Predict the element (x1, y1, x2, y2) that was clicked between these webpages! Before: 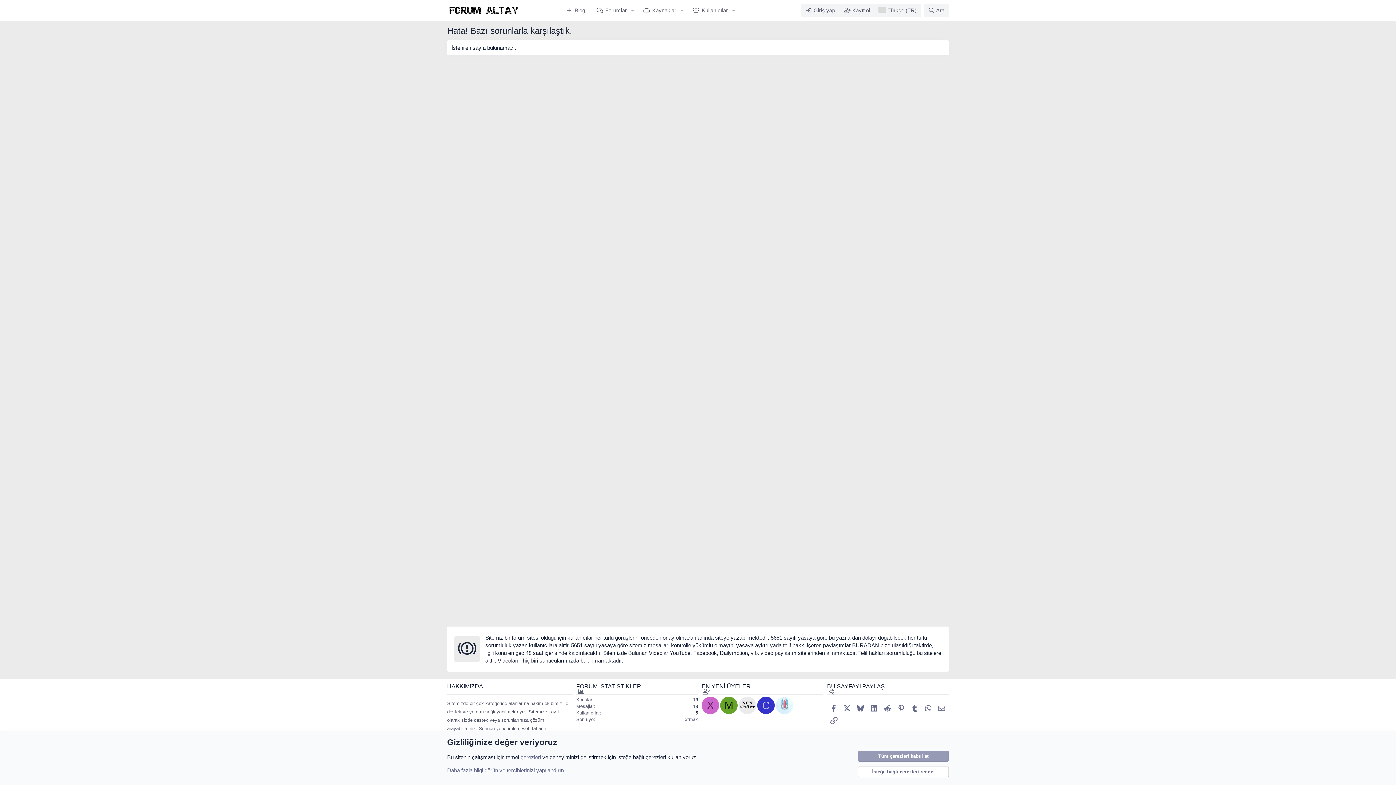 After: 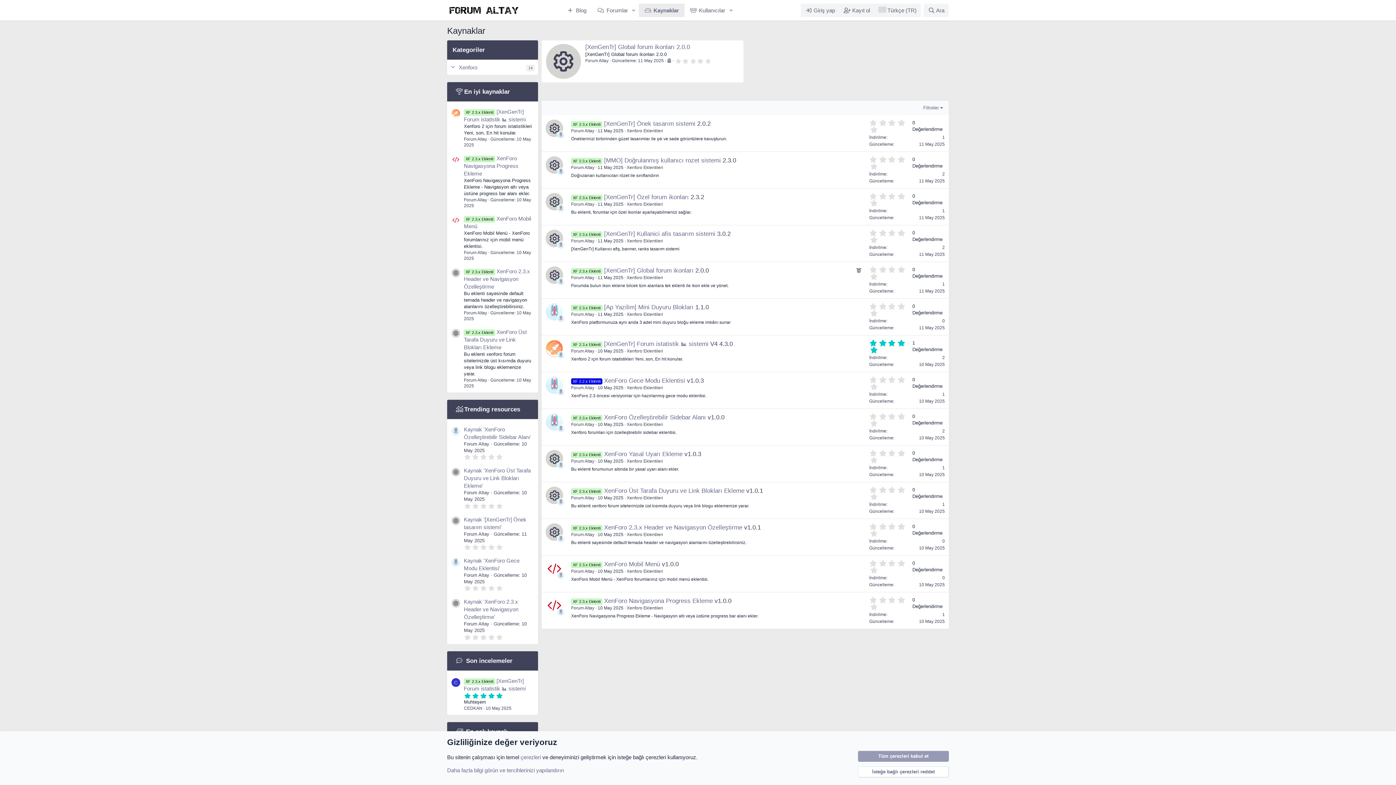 Action: bbox: (637, 3, 677, 17) label: Kaynaklar